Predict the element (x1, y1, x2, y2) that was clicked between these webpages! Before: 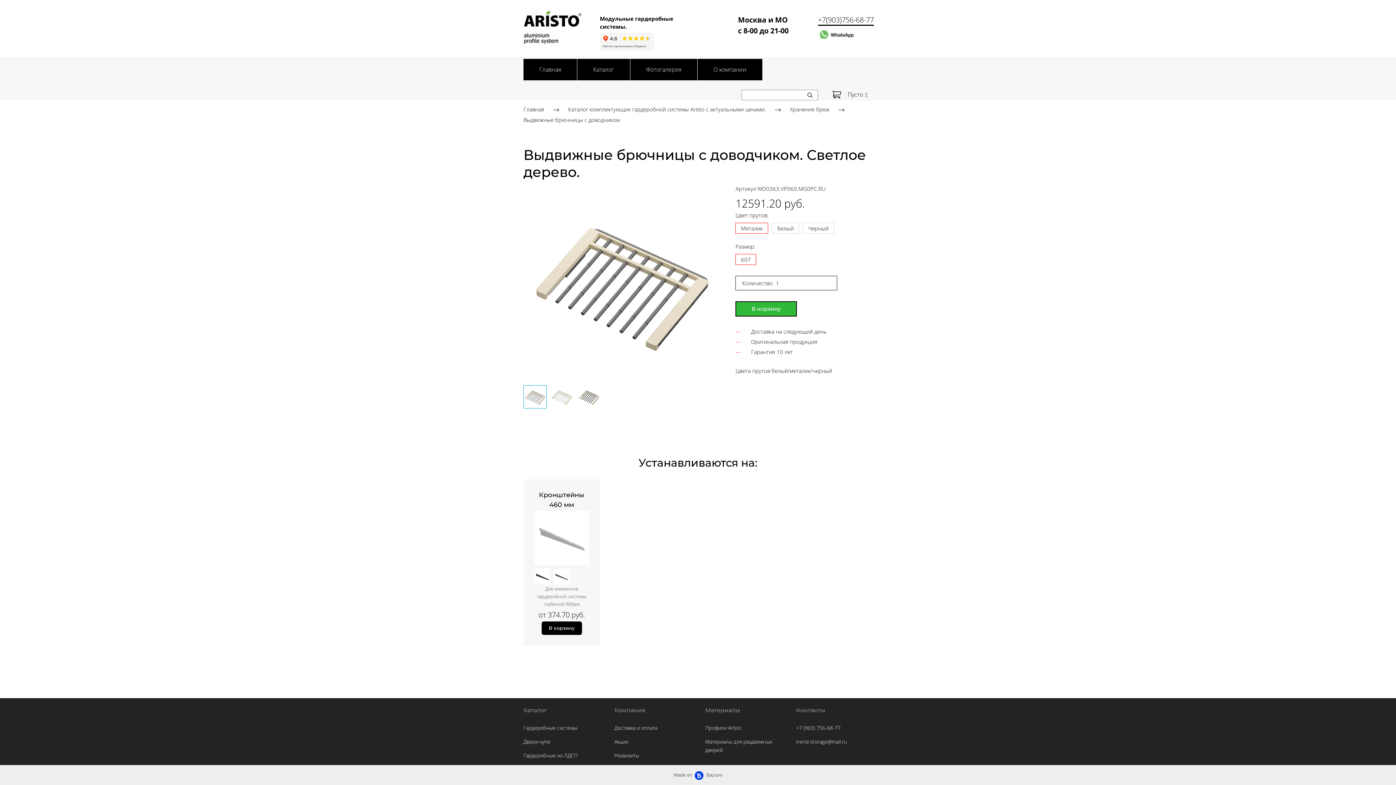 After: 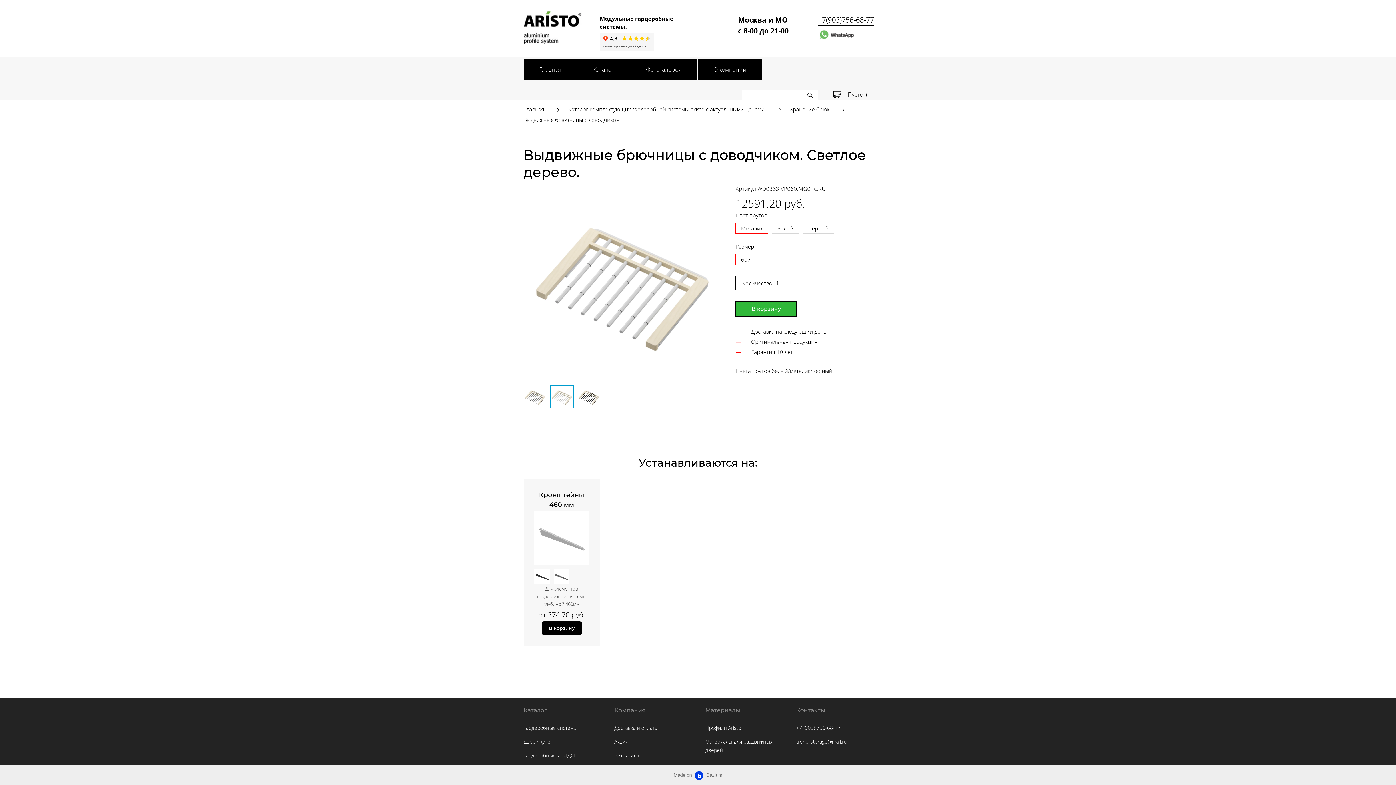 Action: bbox: (550, 385, 573, 408)